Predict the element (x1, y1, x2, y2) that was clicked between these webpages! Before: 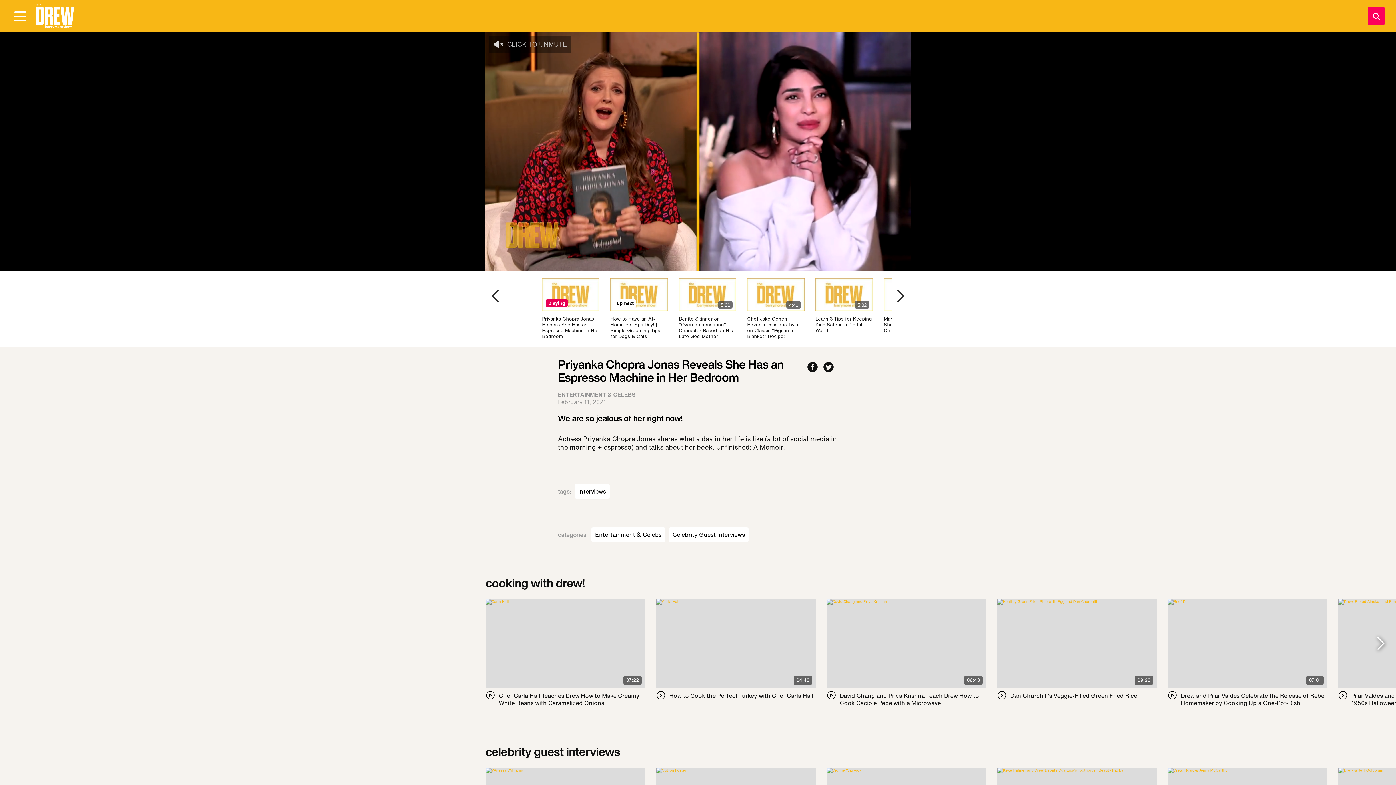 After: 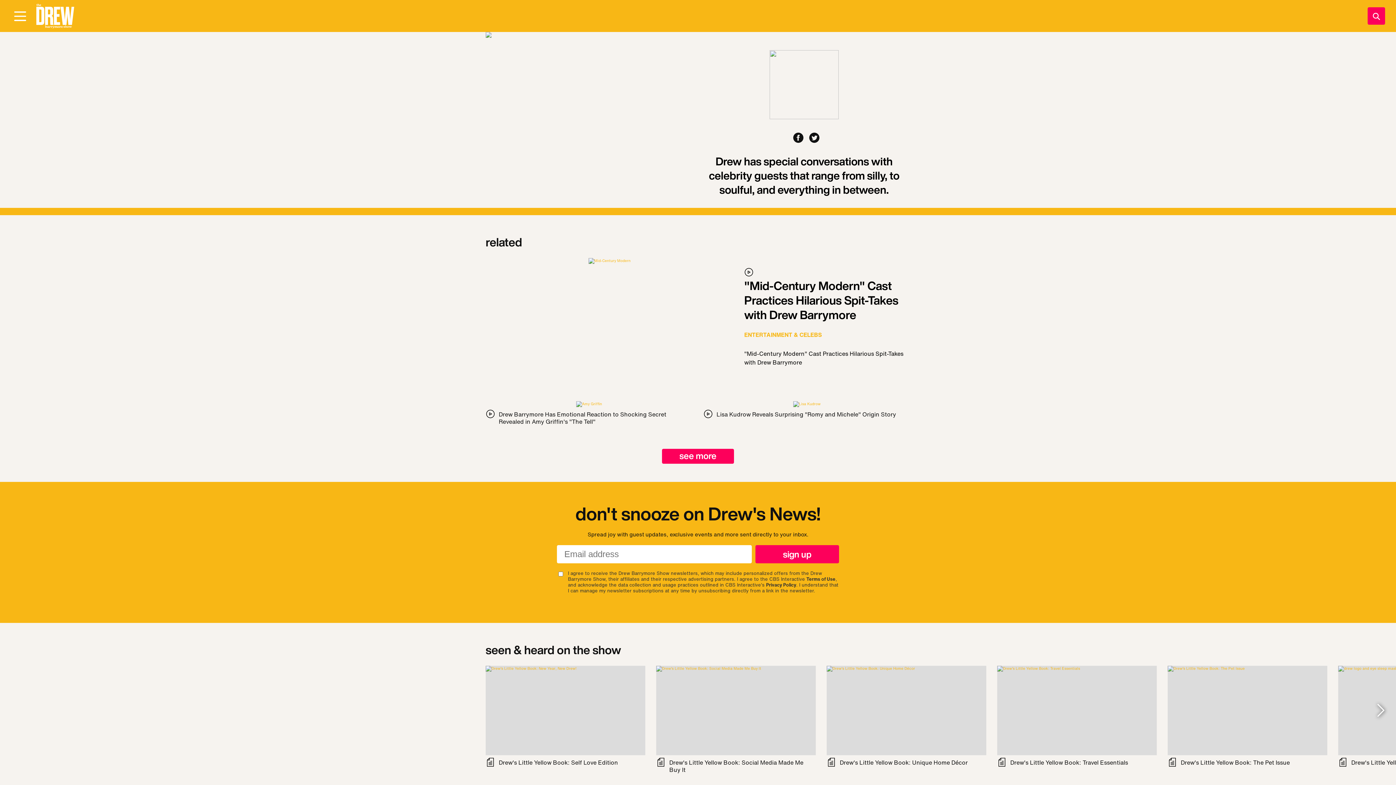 Action: label: Visit Celebrity Guest Interviews bbox: (672, 531, 745, 538)